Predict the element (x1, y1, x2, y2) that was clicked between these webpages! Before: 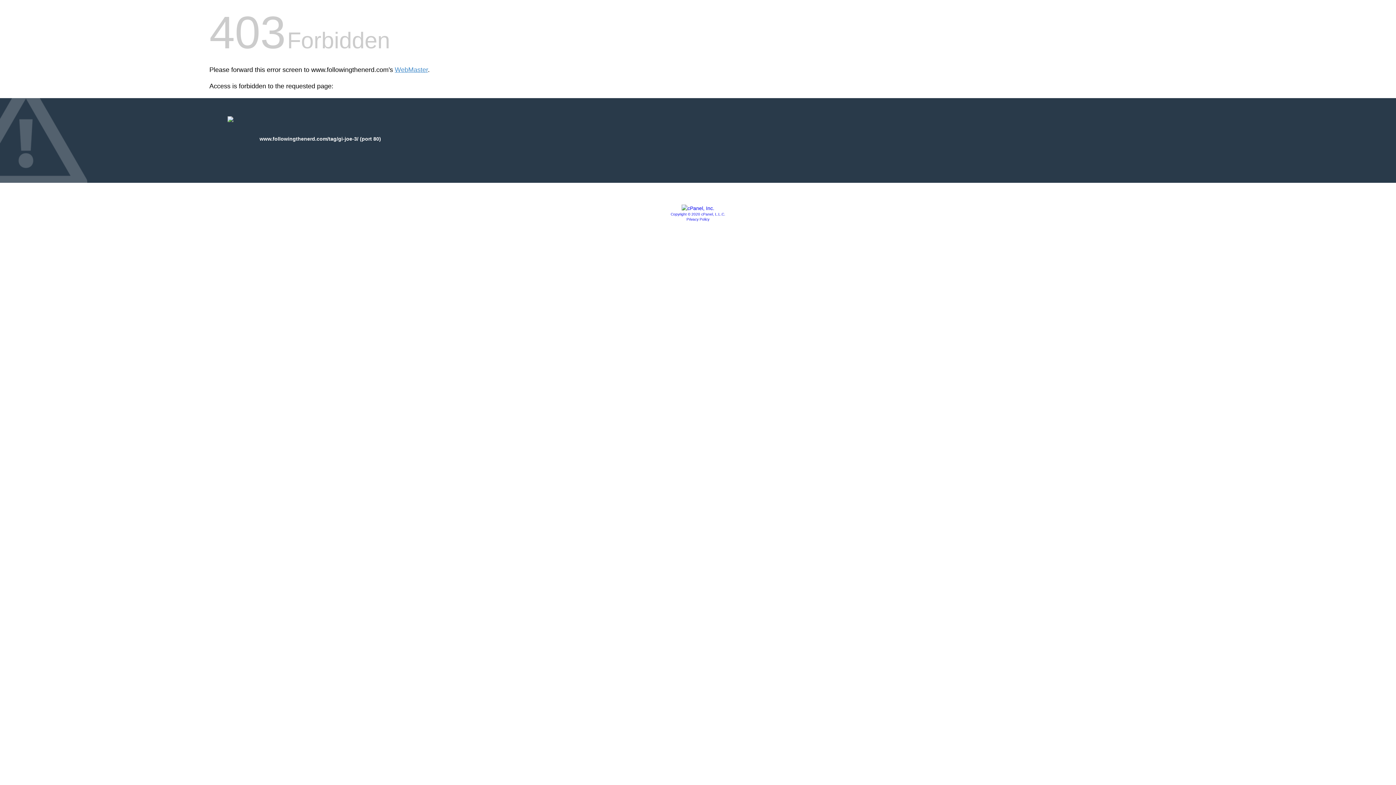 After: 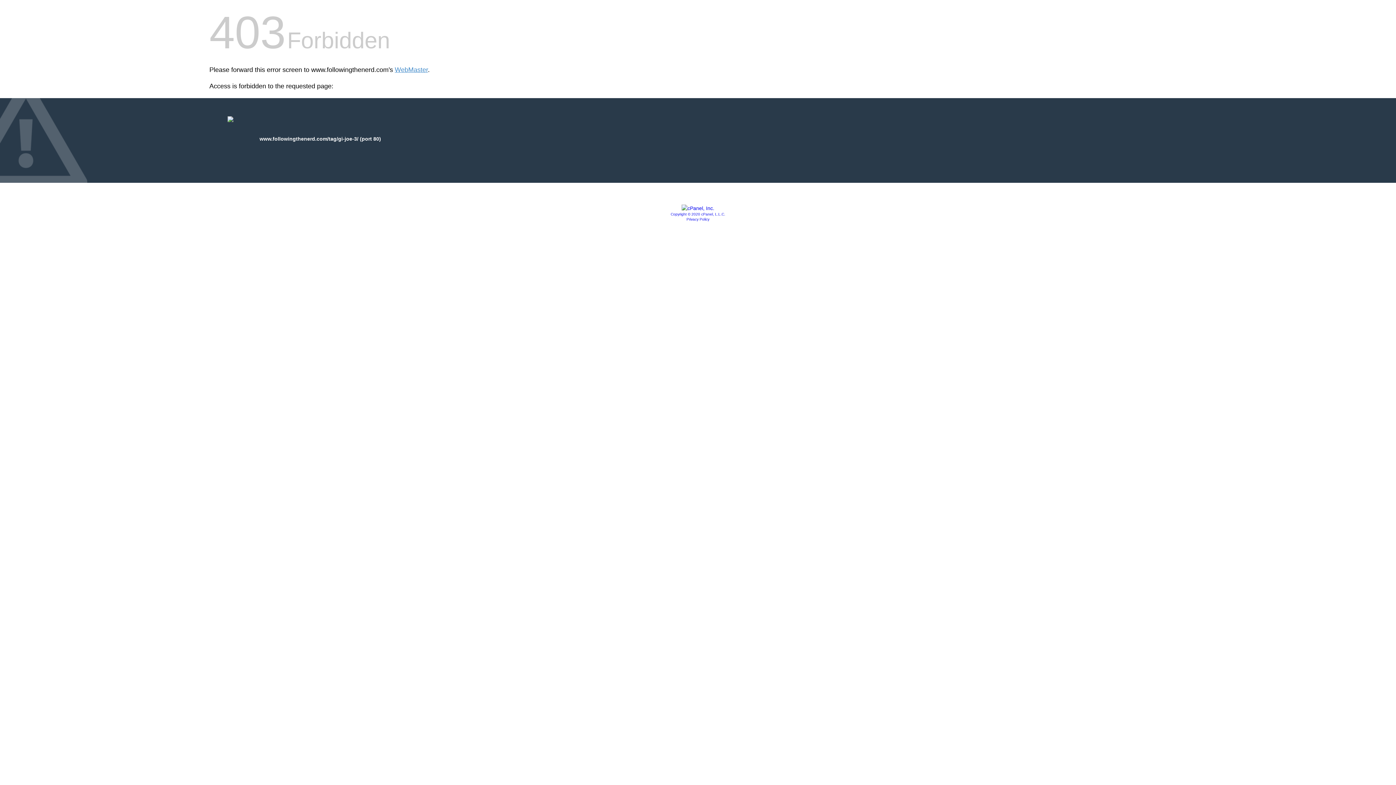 Action: bbox: (686, 217, 709, 221) label: Privacy Policy